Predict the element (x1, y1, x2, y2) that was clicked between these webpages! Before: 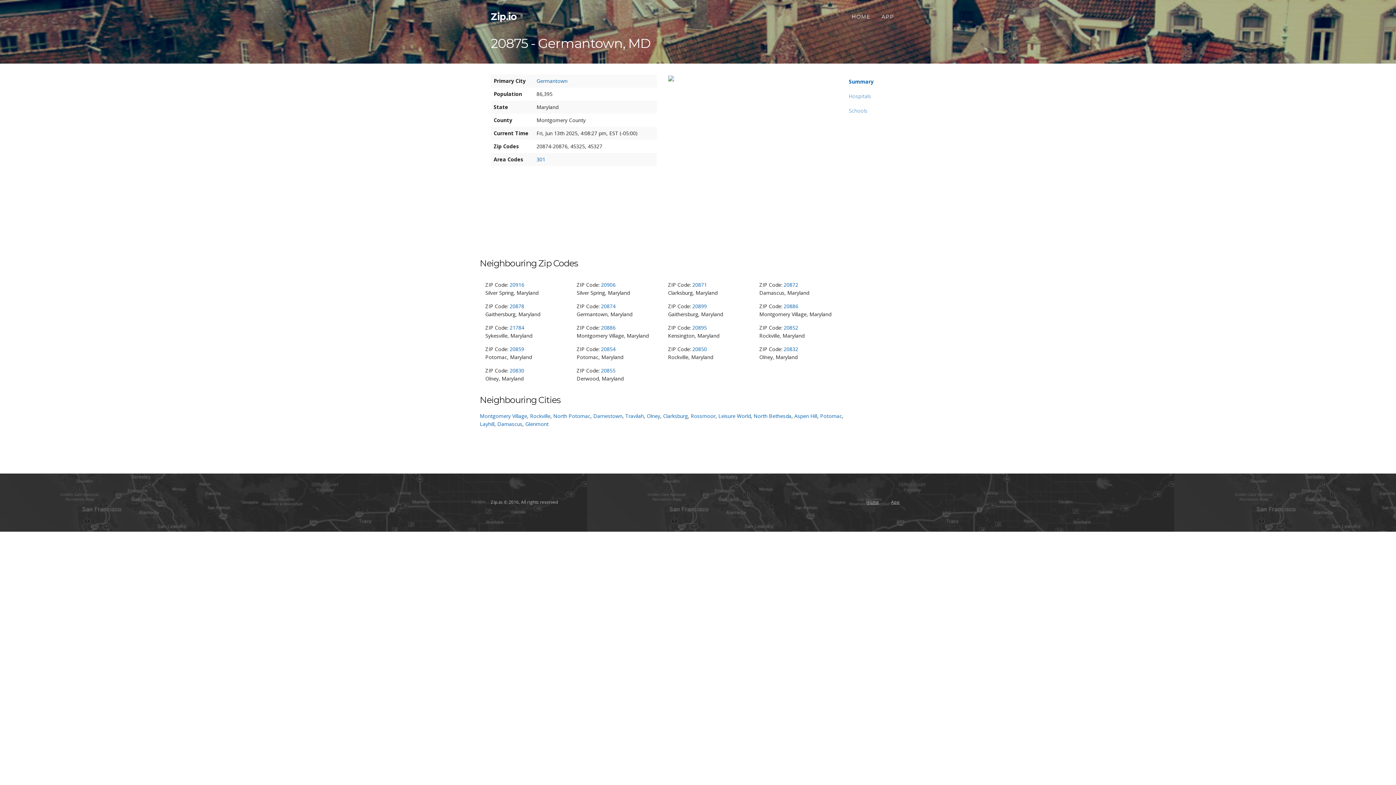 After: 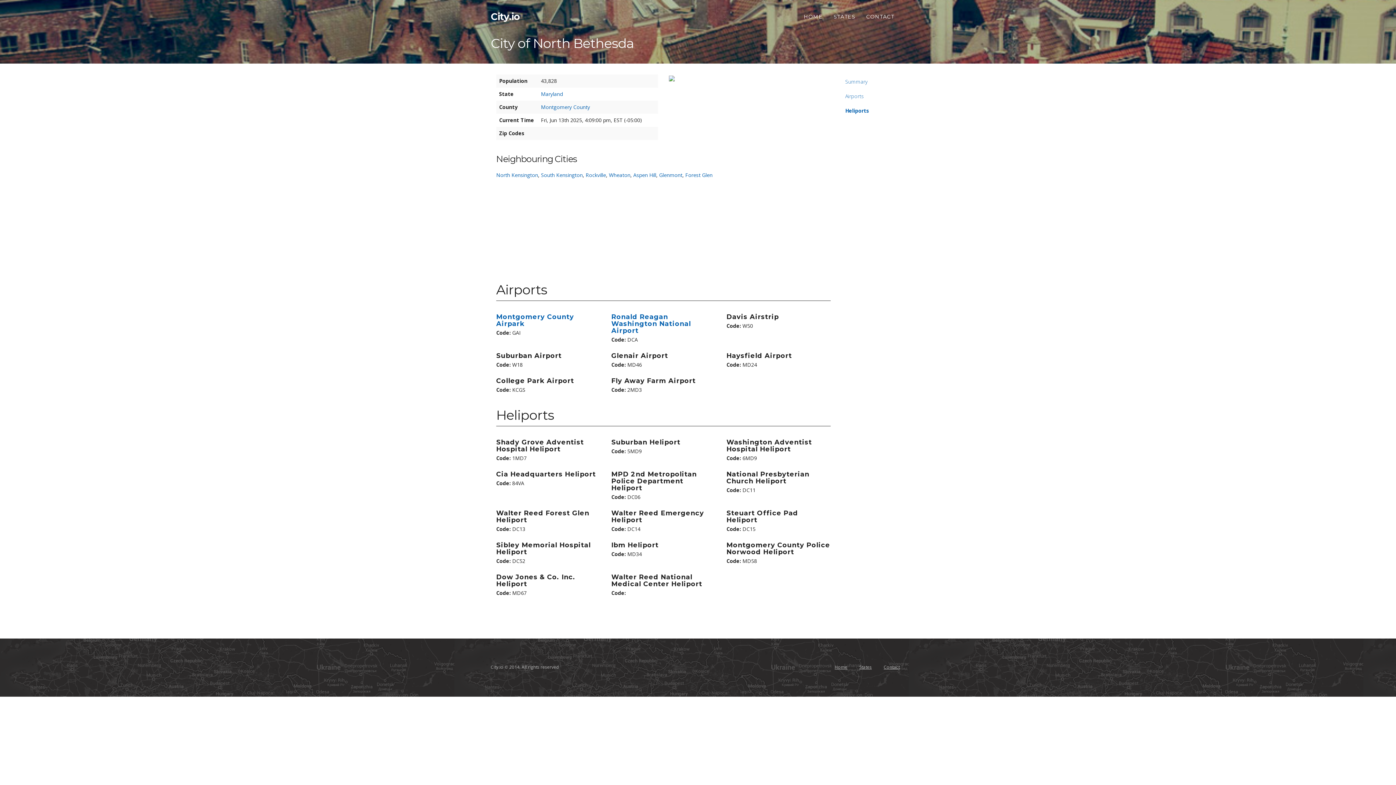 Action: label: North Bethesda bbox: (753, 412, 791, 419)